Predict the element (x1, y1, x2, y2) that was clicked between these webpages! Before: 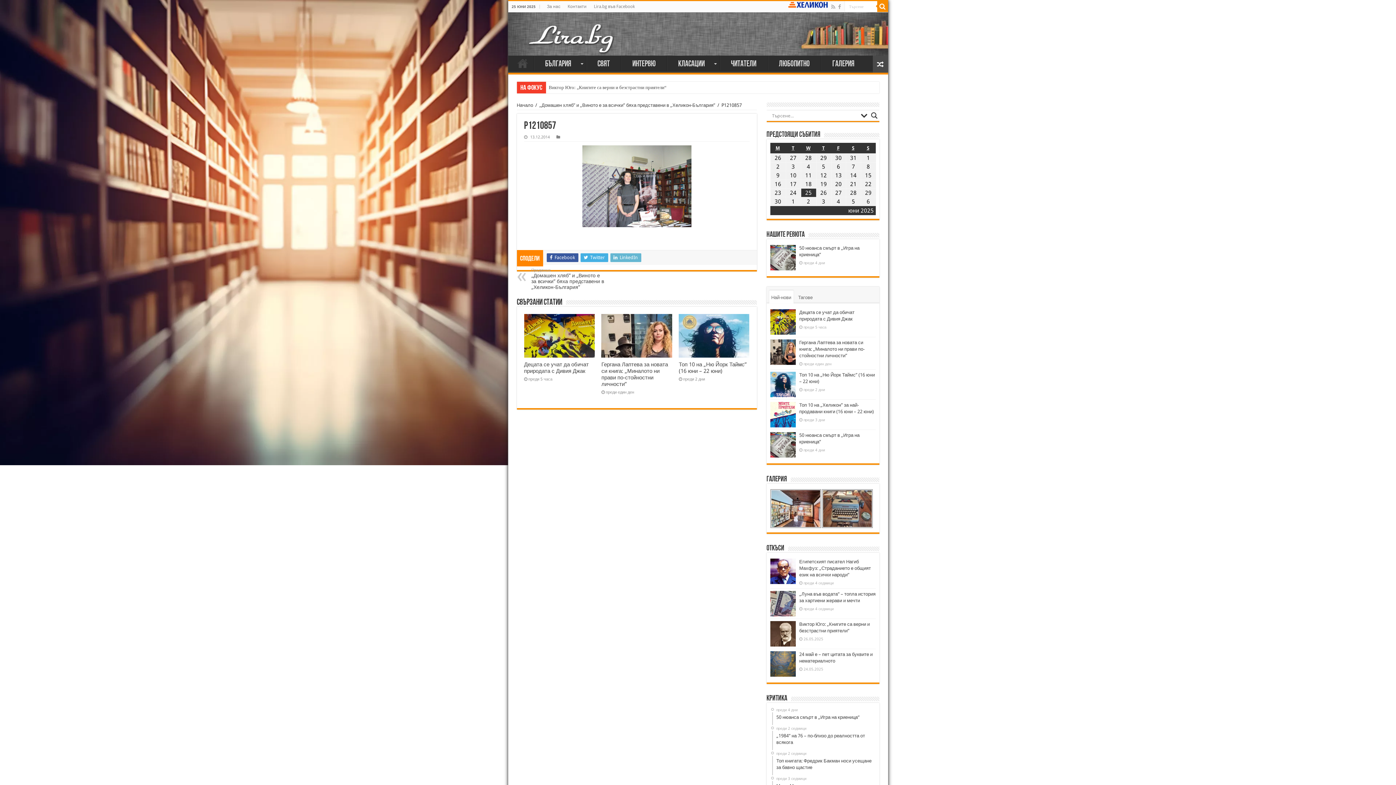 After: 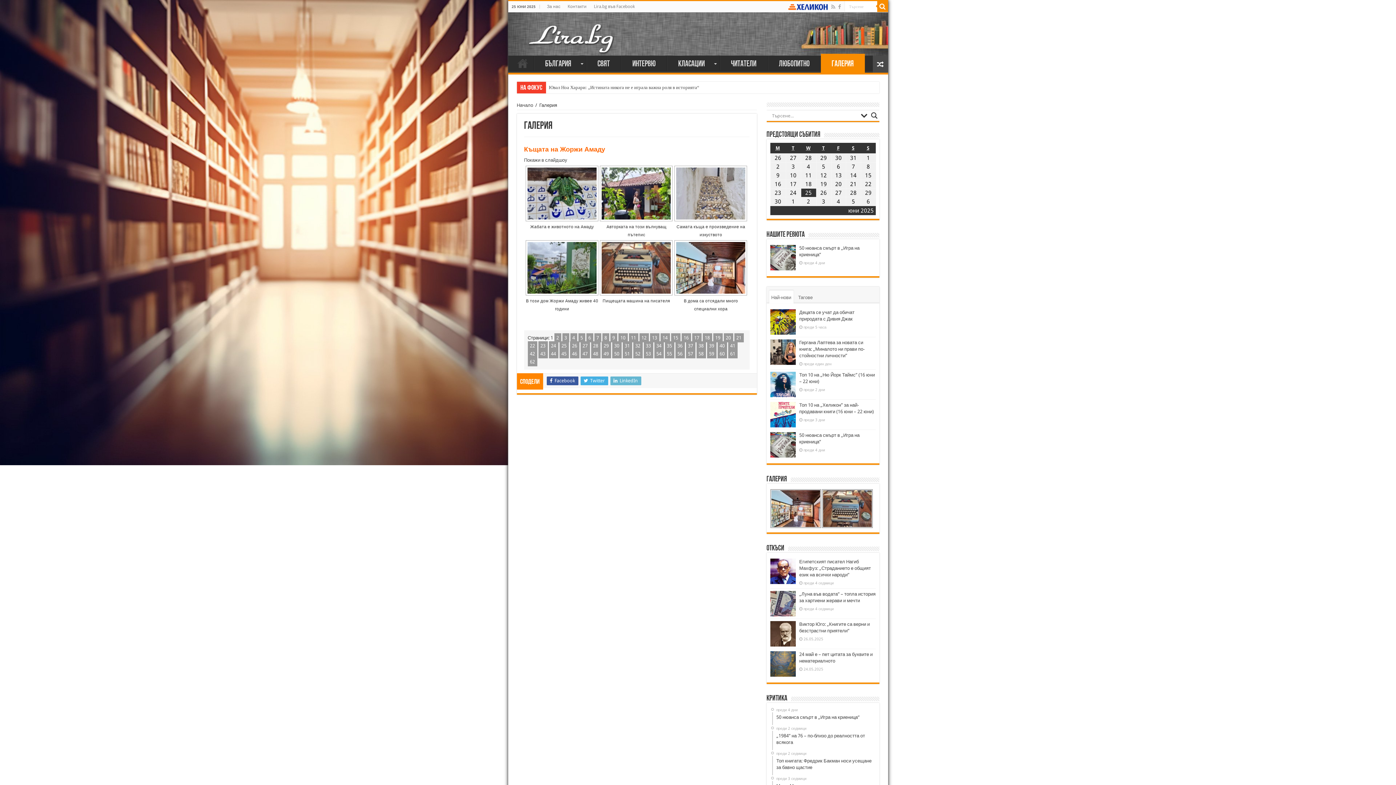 Action: label: Галерия bbox: (821, 55, 865, 70)